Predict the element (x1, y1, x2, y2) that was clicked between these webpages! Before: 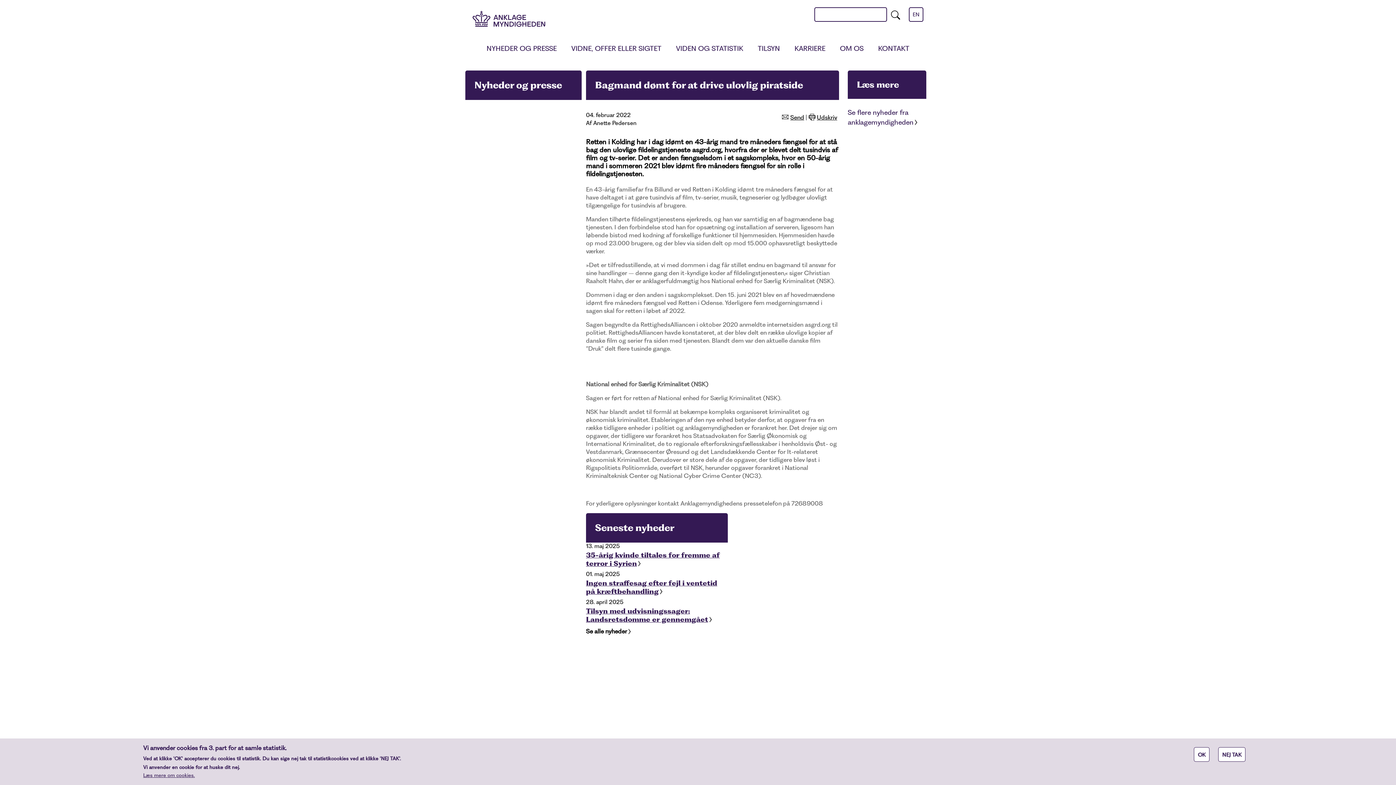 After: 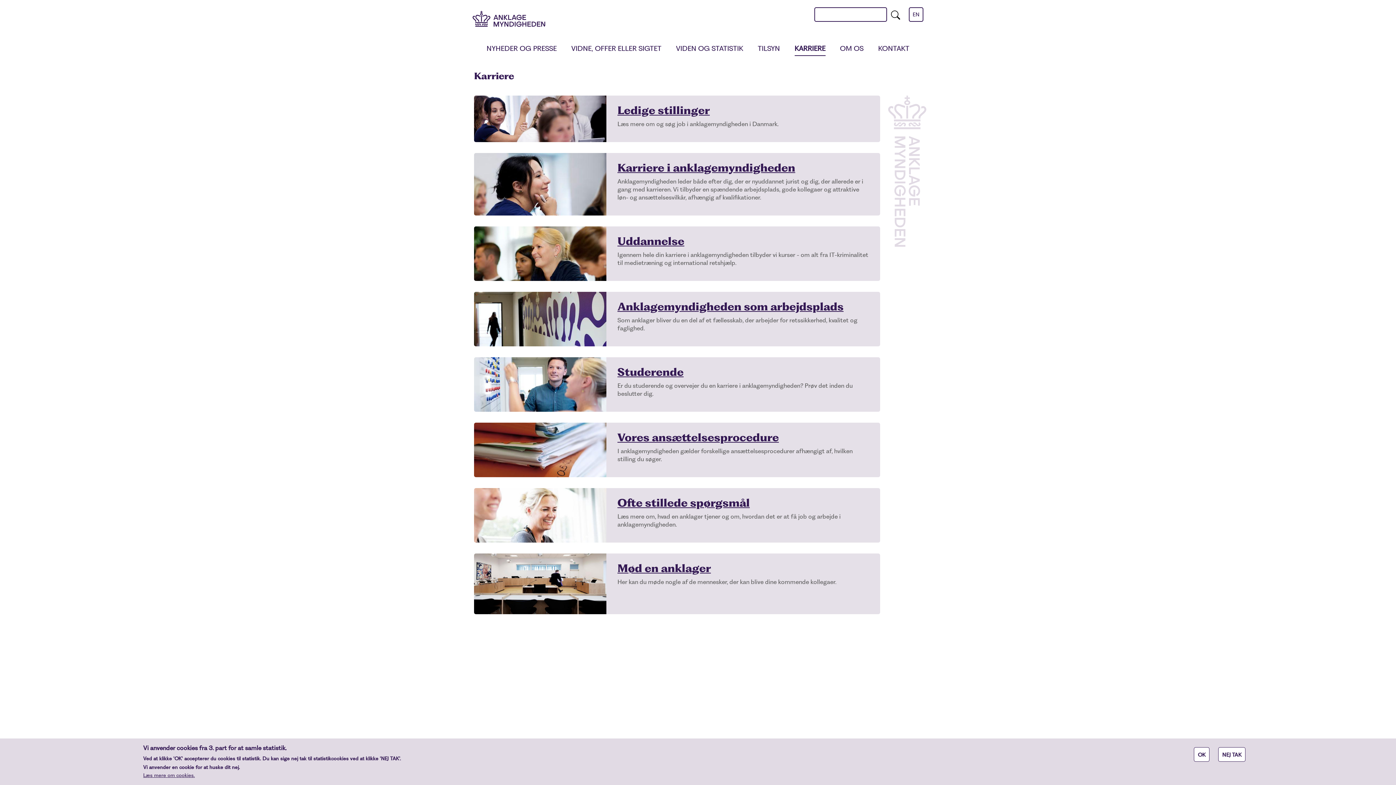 Action: bbox: (794, 41, 825, 55) label: KARRIERE